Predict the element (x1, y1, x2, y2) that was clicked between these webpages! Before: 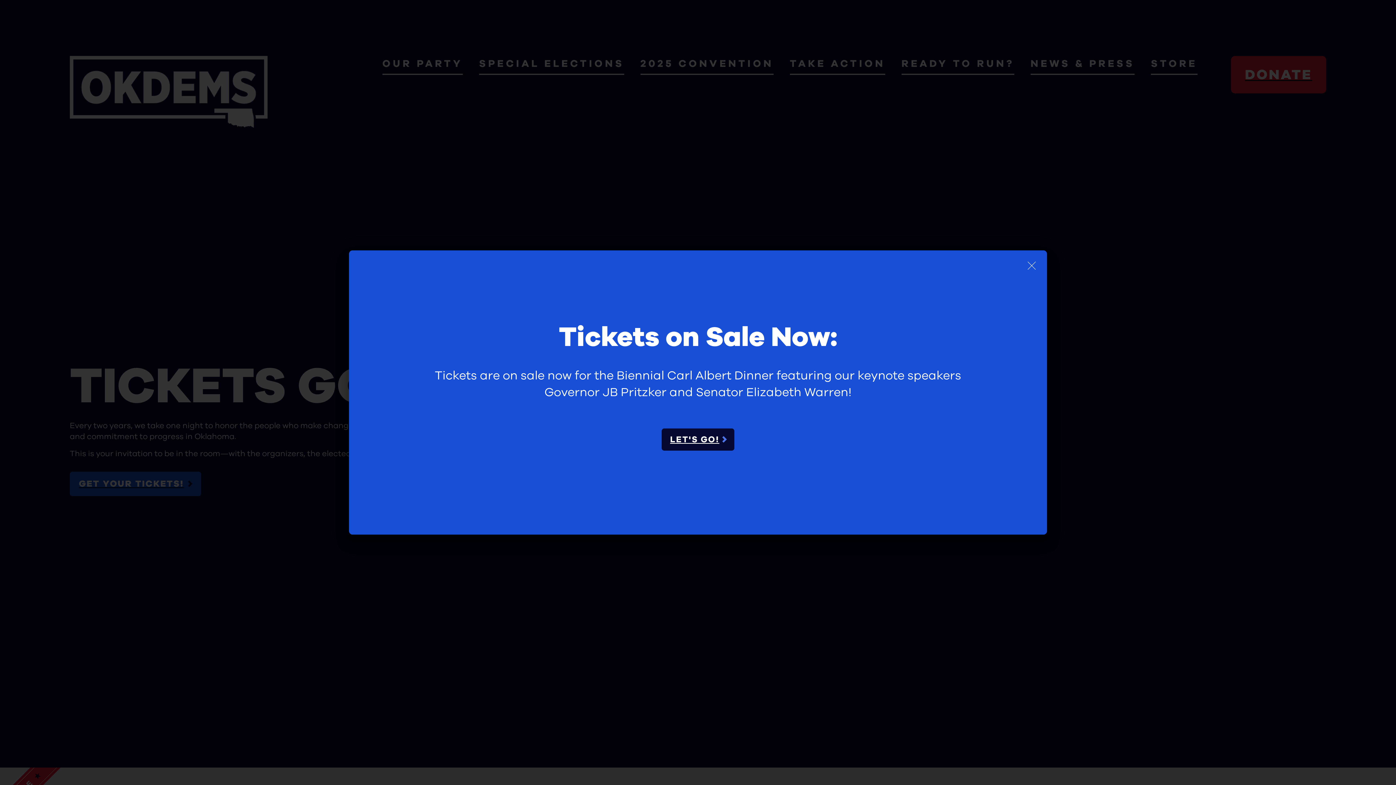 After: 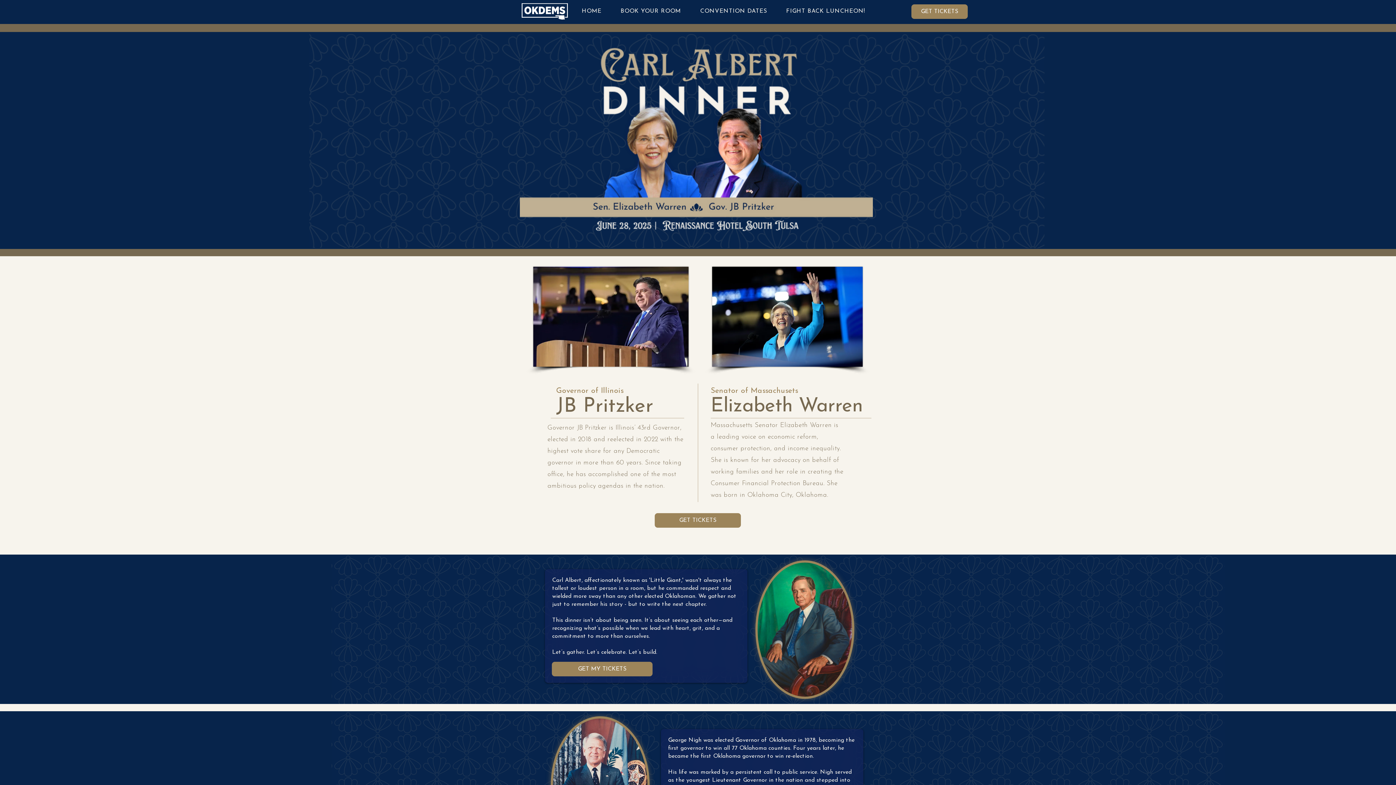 Action: bbox: (661, 428, 734, 451) label: LET'S GO!